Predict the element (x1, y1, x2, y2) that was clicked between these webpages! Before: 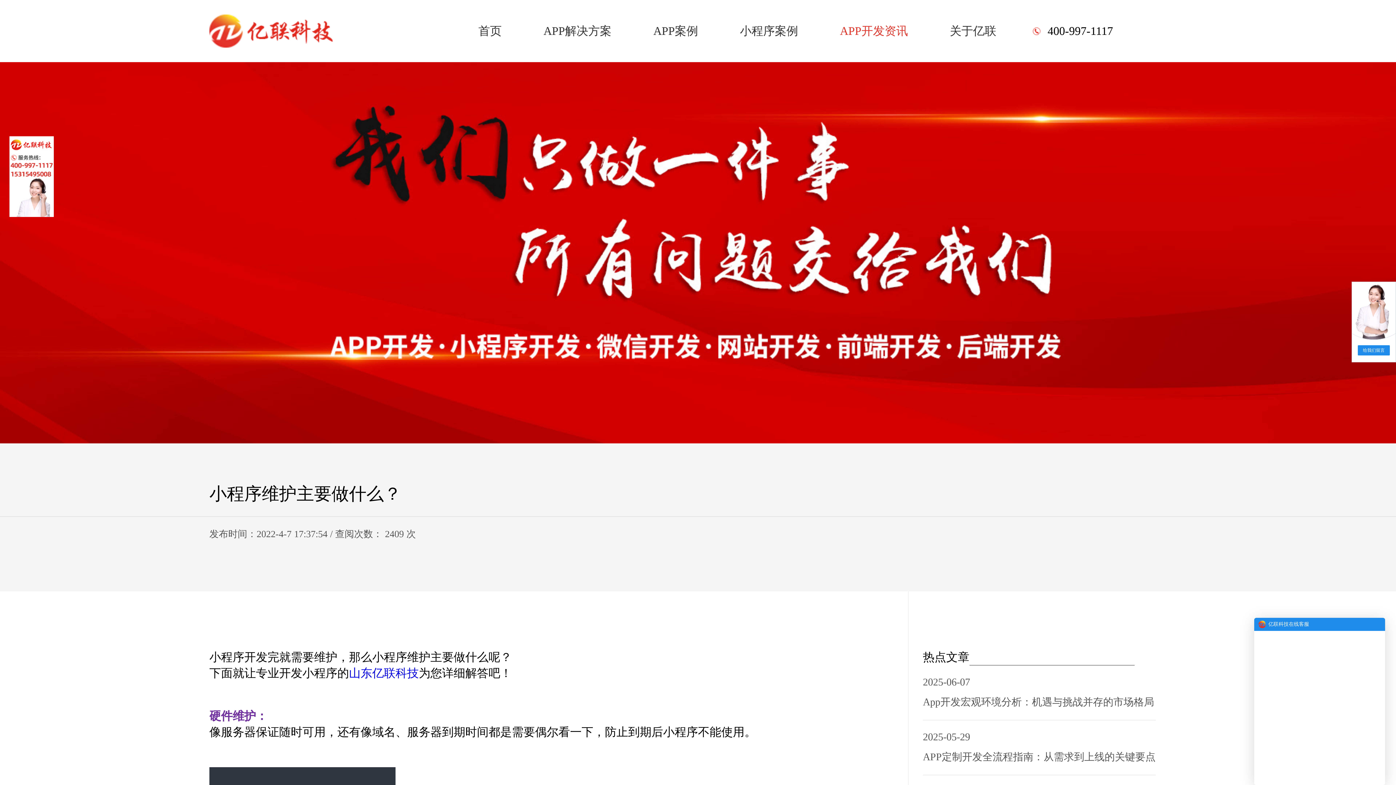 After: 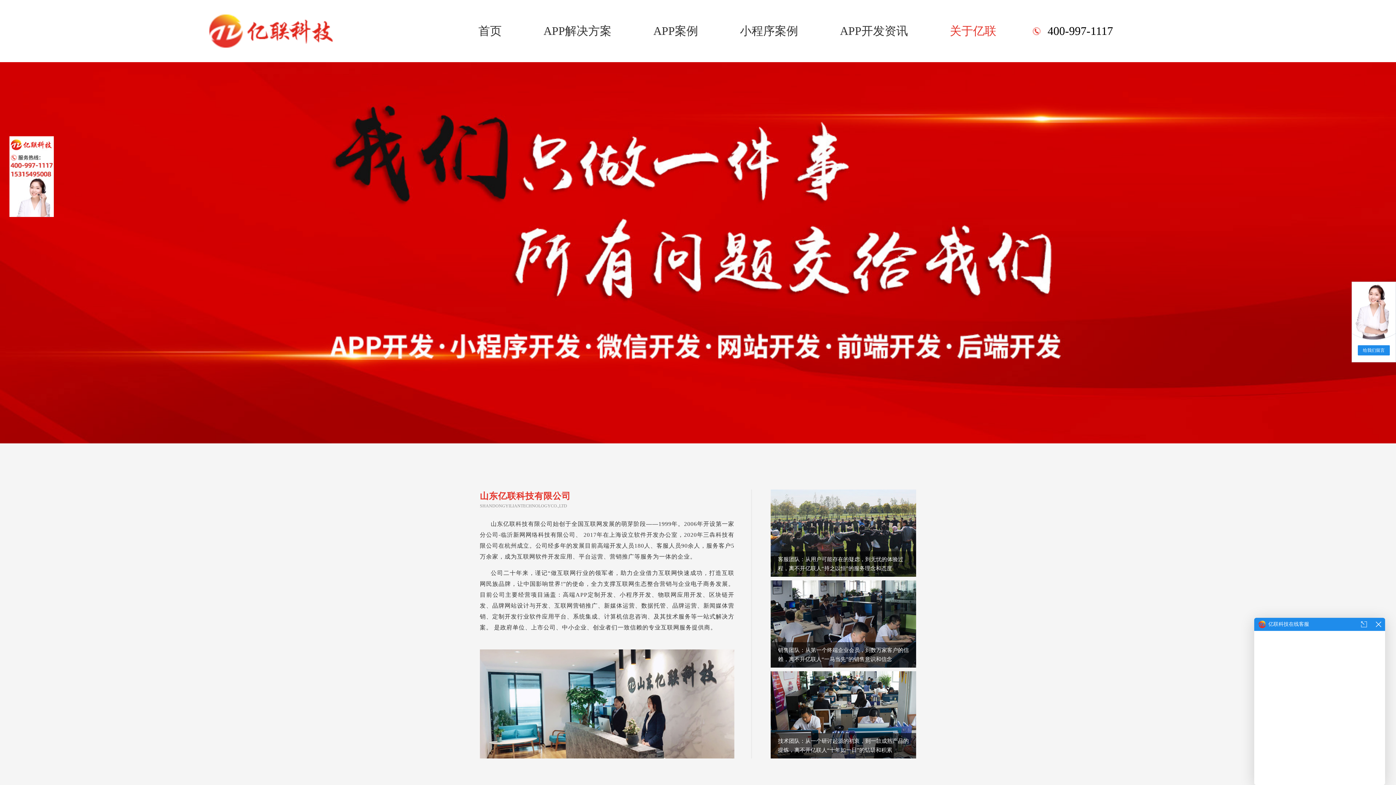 Action: bbox: (950, 24, 996, 37) label: 关于亿联